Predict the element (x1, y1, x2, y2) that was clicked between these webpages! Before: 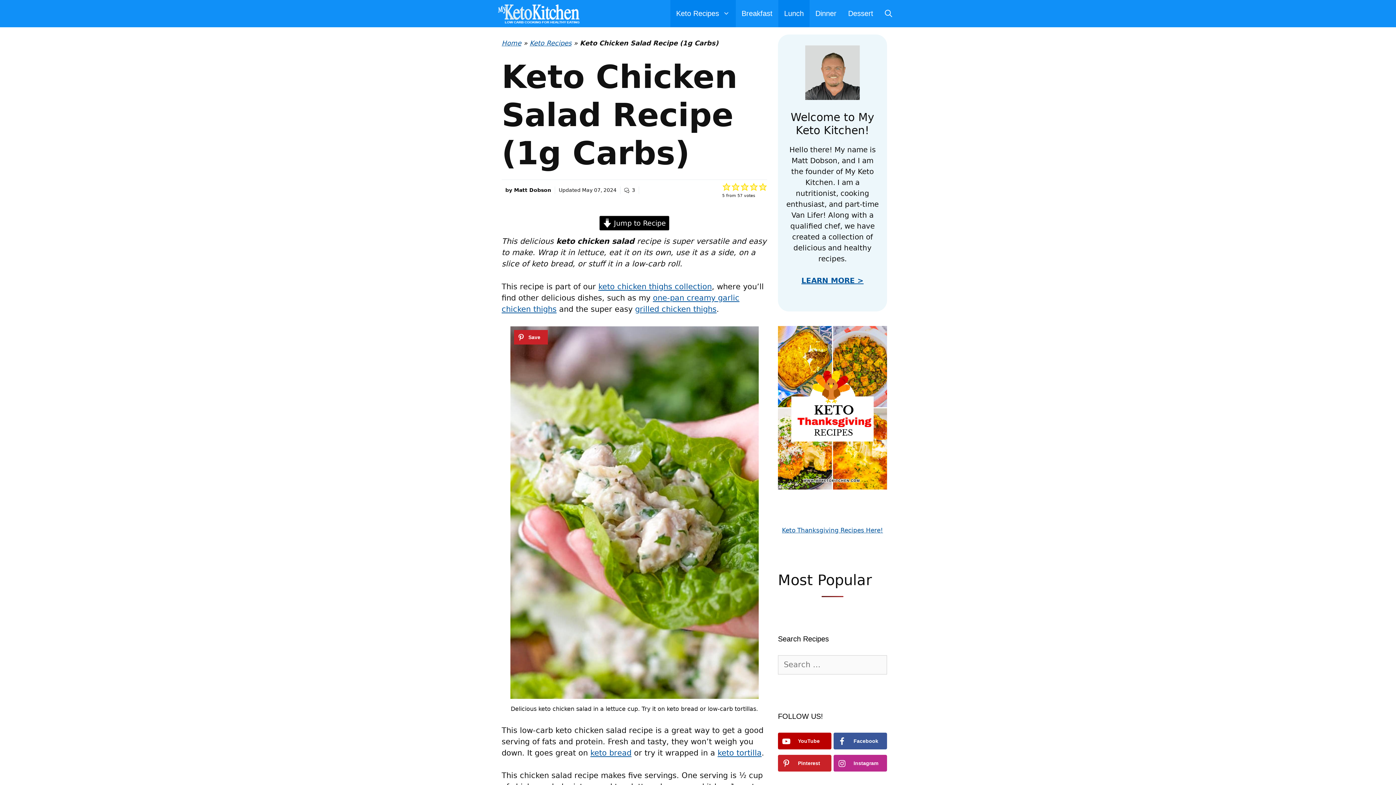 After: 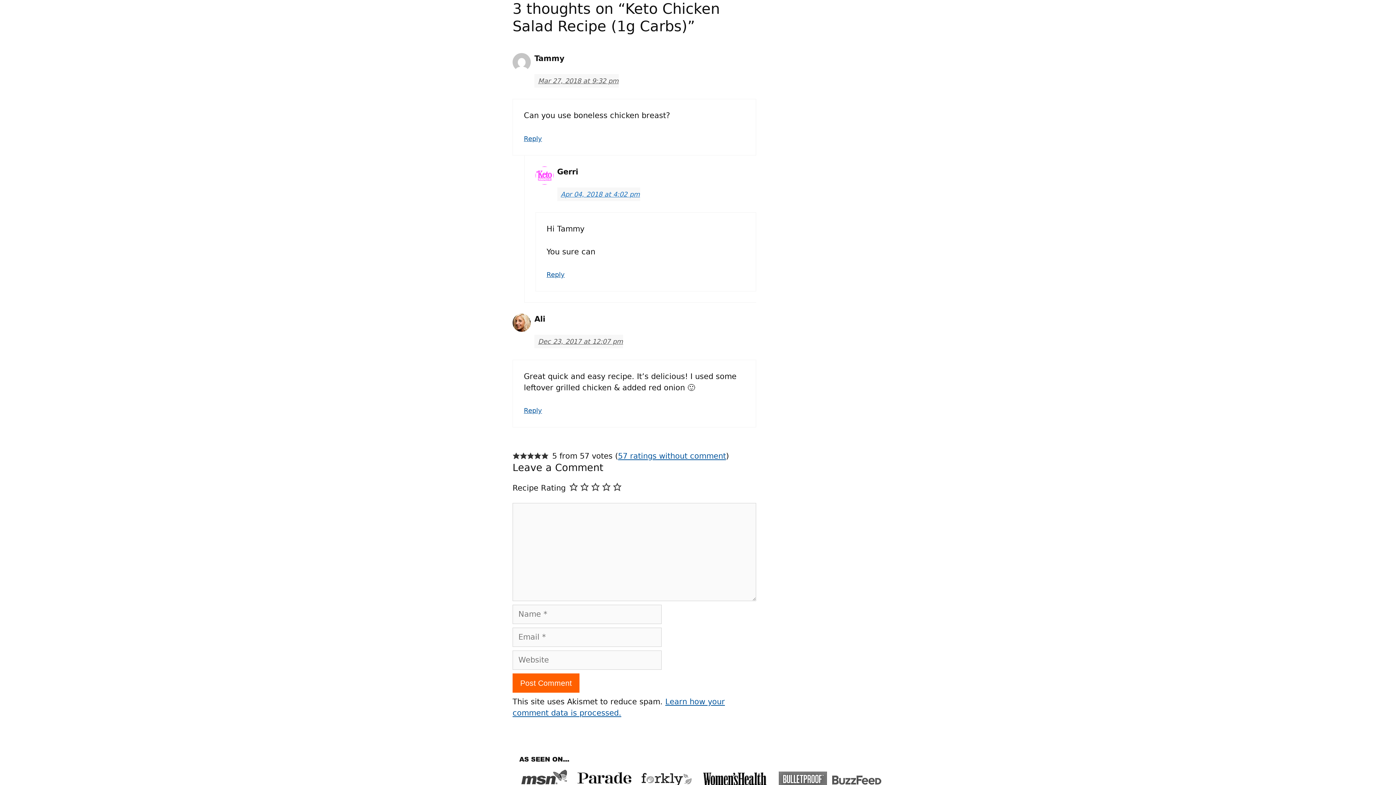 Action: bbox: (632, 187, 635, 193) label: 3